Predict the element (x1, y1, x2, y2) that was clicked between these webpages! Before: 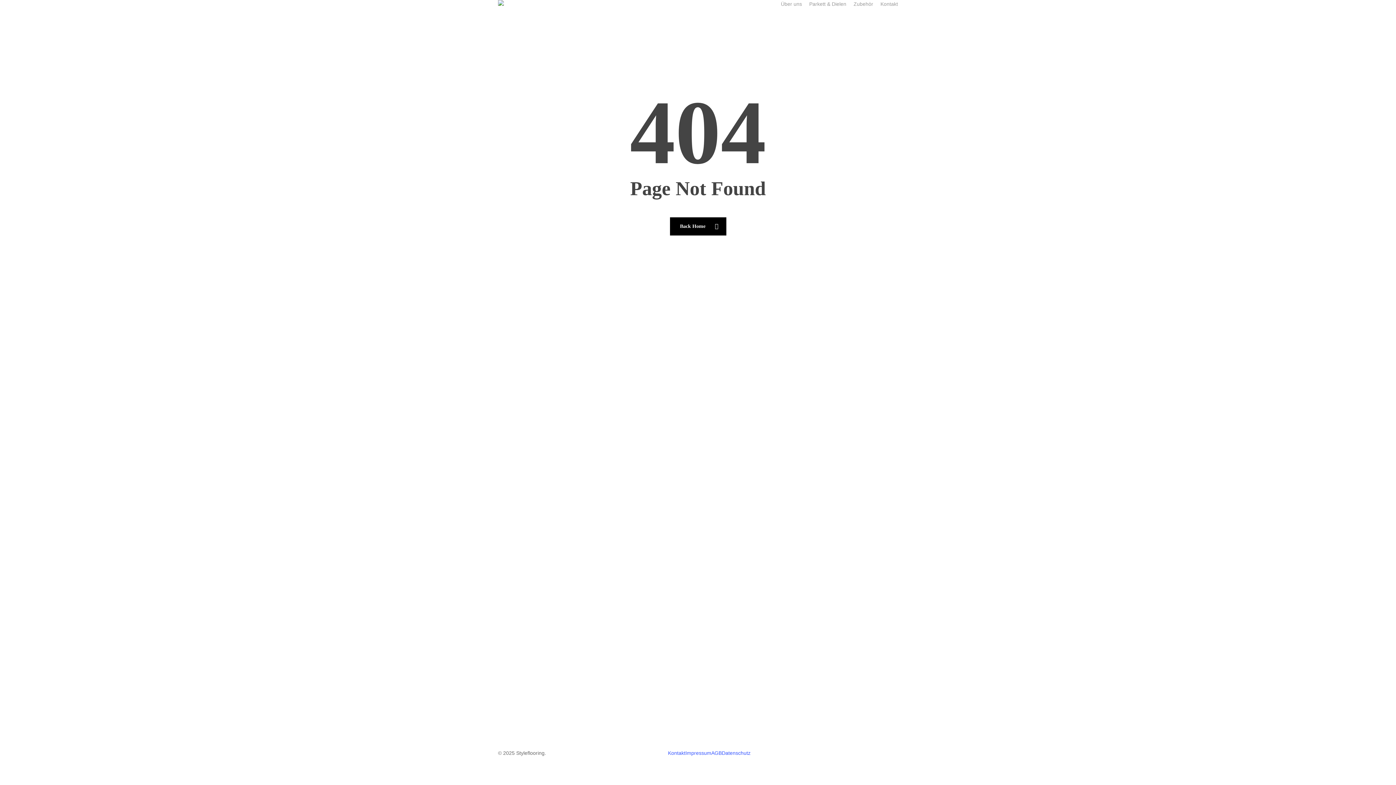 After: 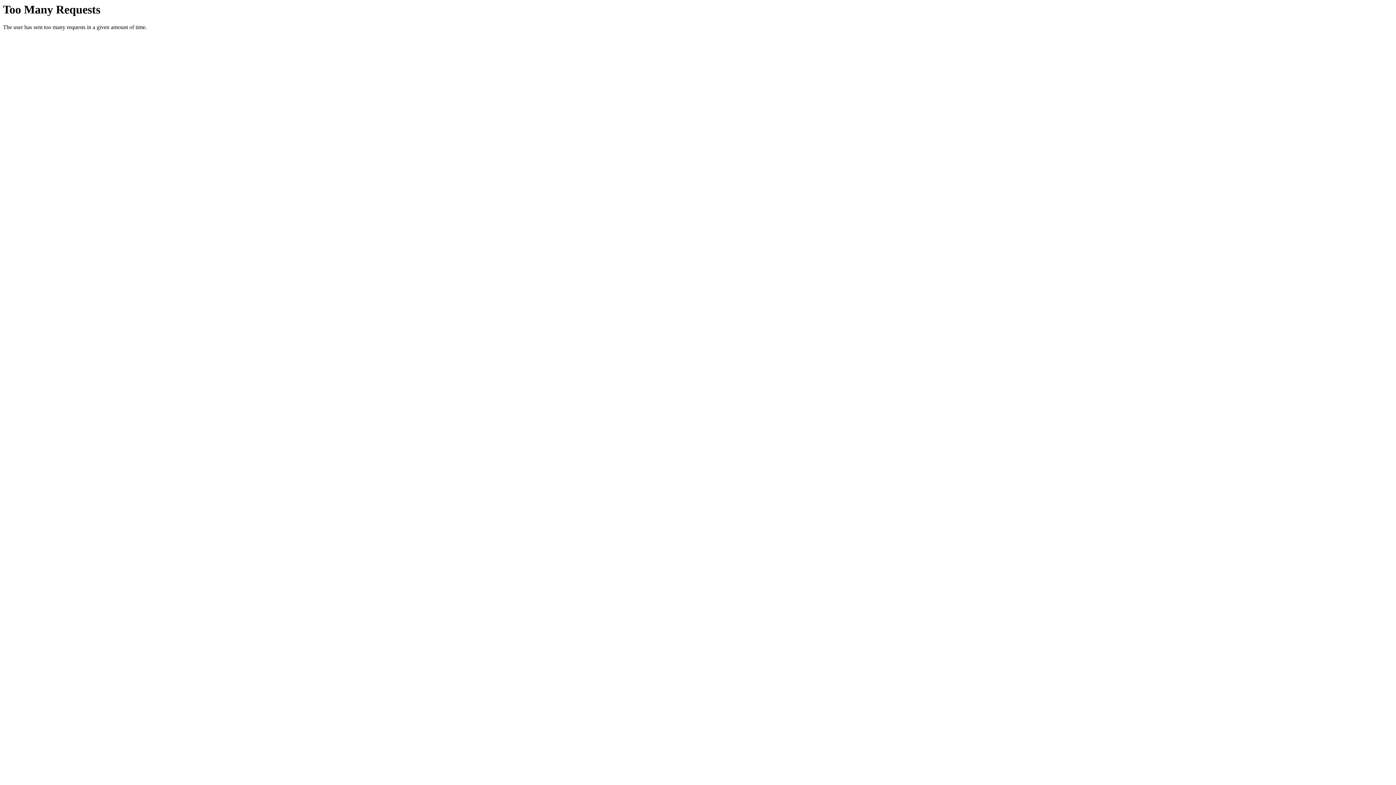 Action: bbox: (498, 0, 504, 8)